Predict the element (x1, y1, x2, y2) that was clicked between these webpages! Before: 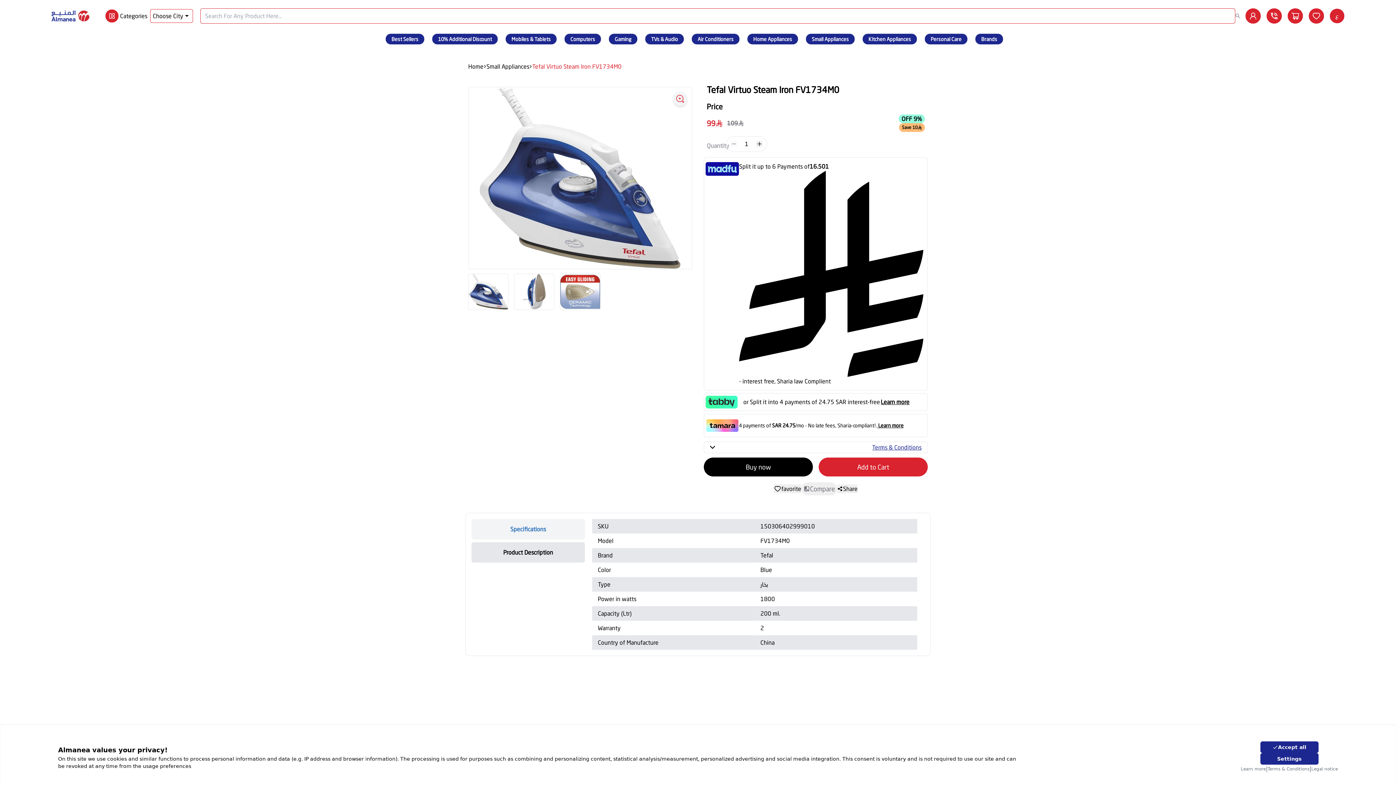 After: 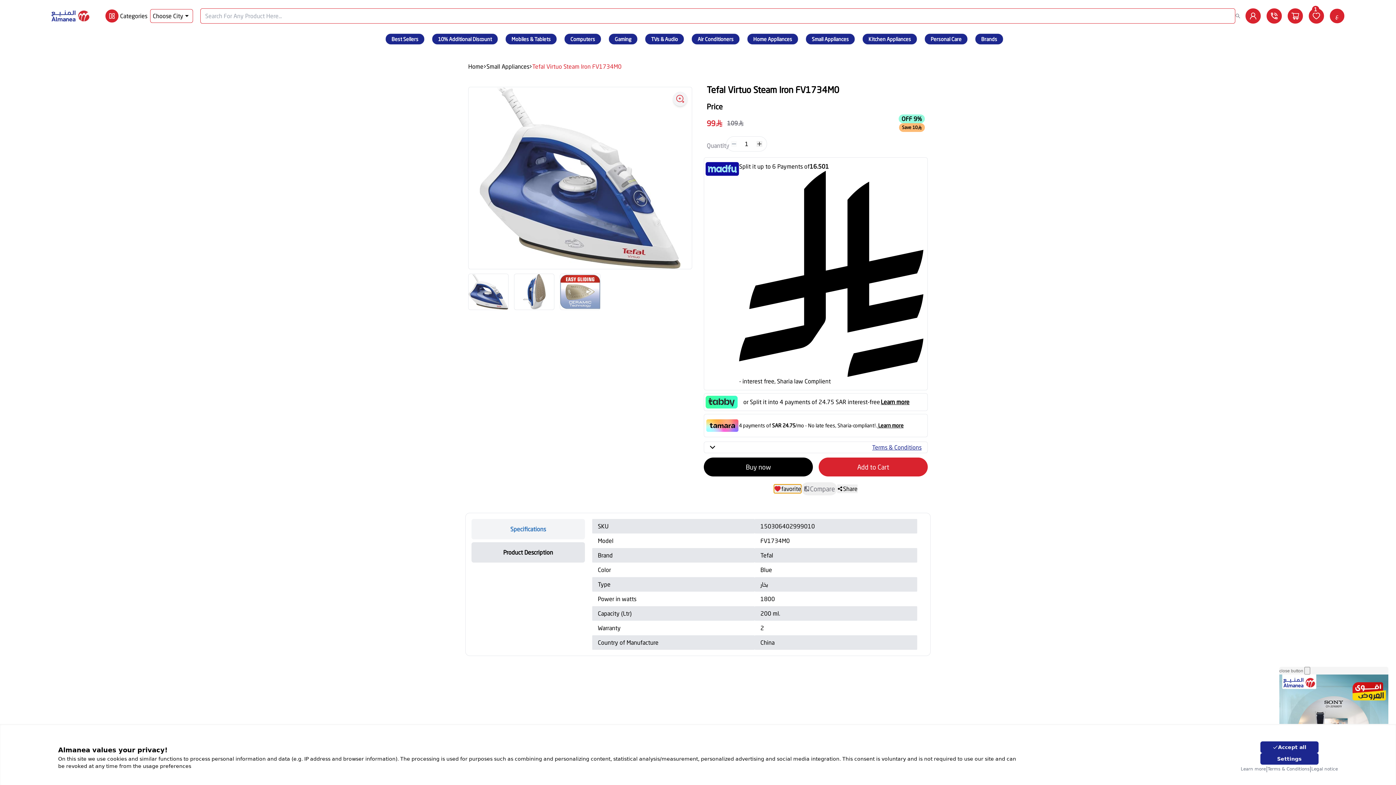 Action: bbox: (774, 484, 801, 493) label: favorite